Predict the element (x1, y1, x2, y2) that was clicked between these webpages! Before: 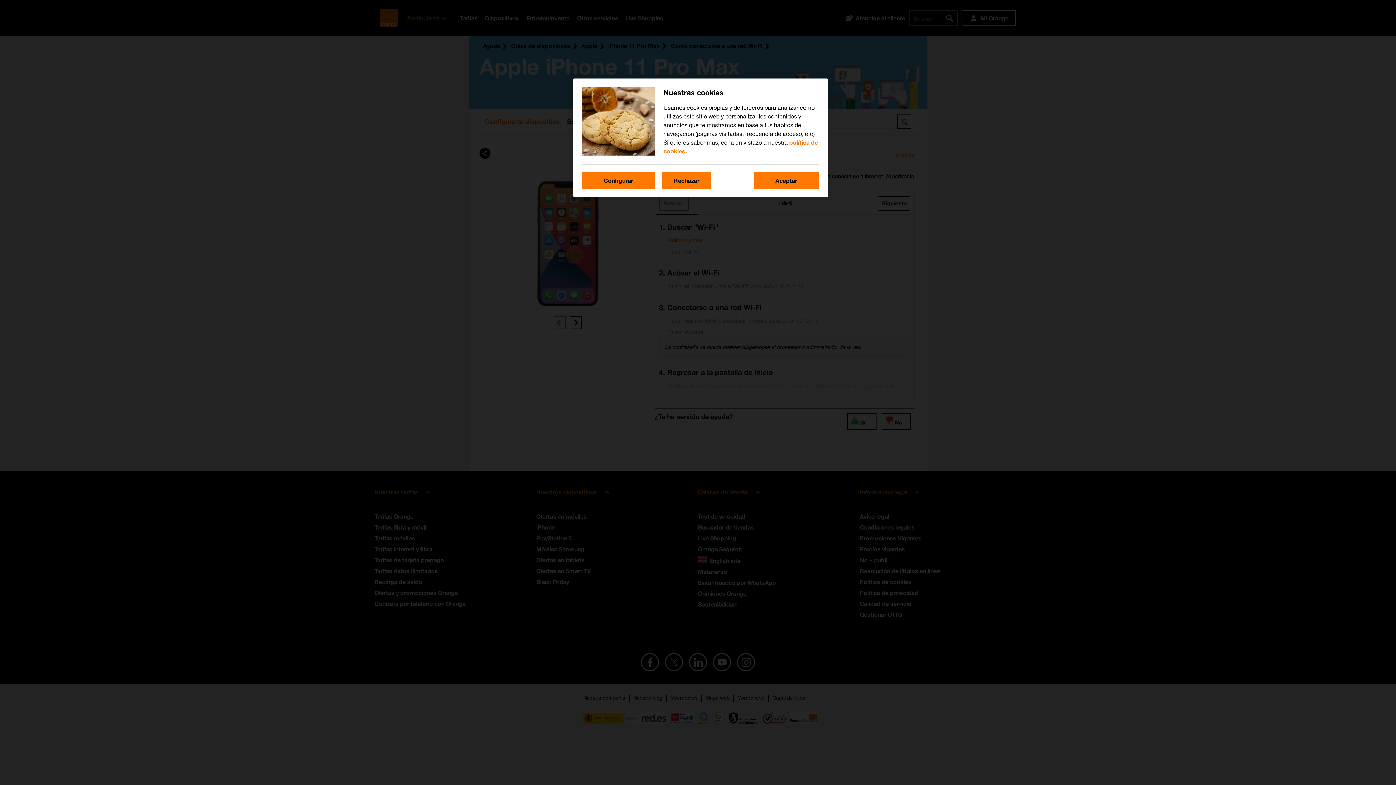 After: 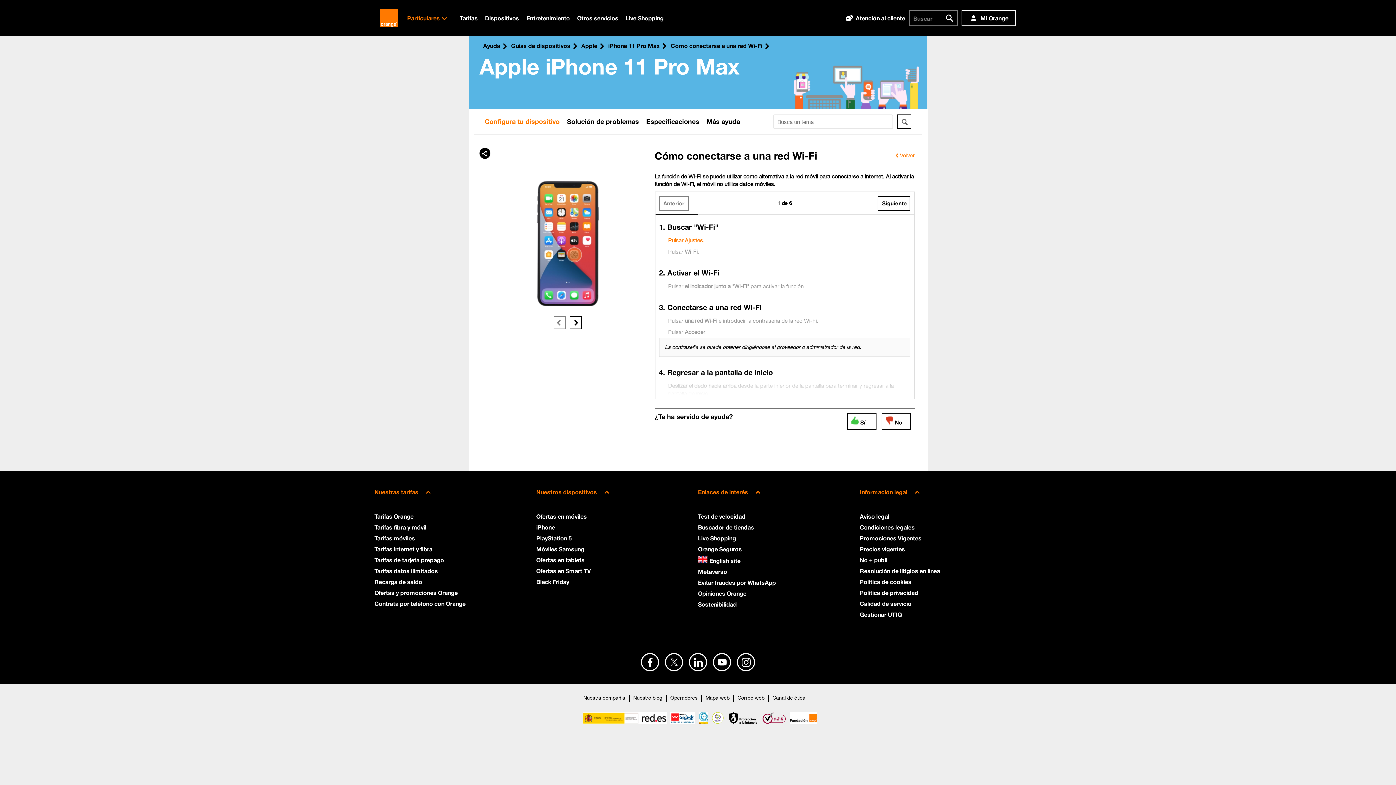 Action: label: Rechazar bbox: (662, 172, 711, 189)